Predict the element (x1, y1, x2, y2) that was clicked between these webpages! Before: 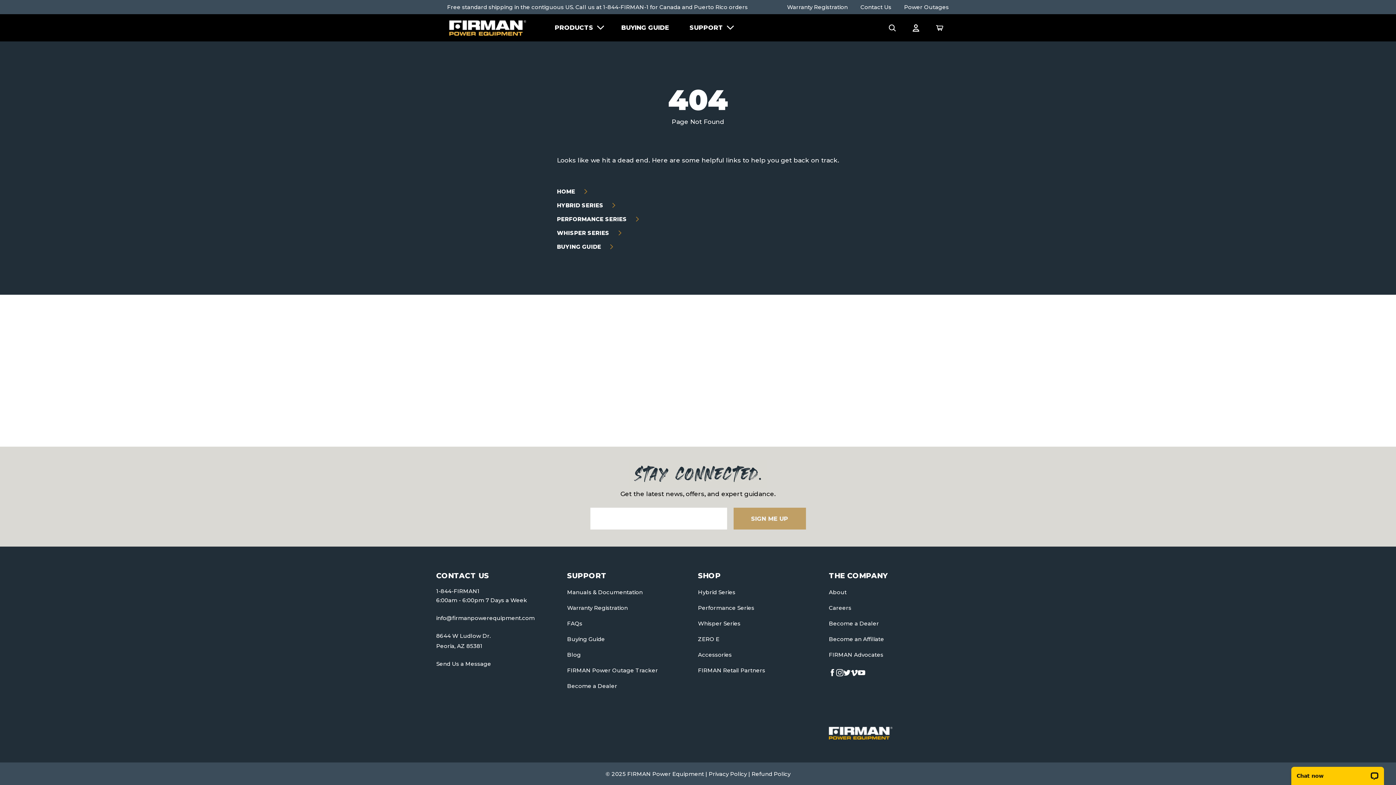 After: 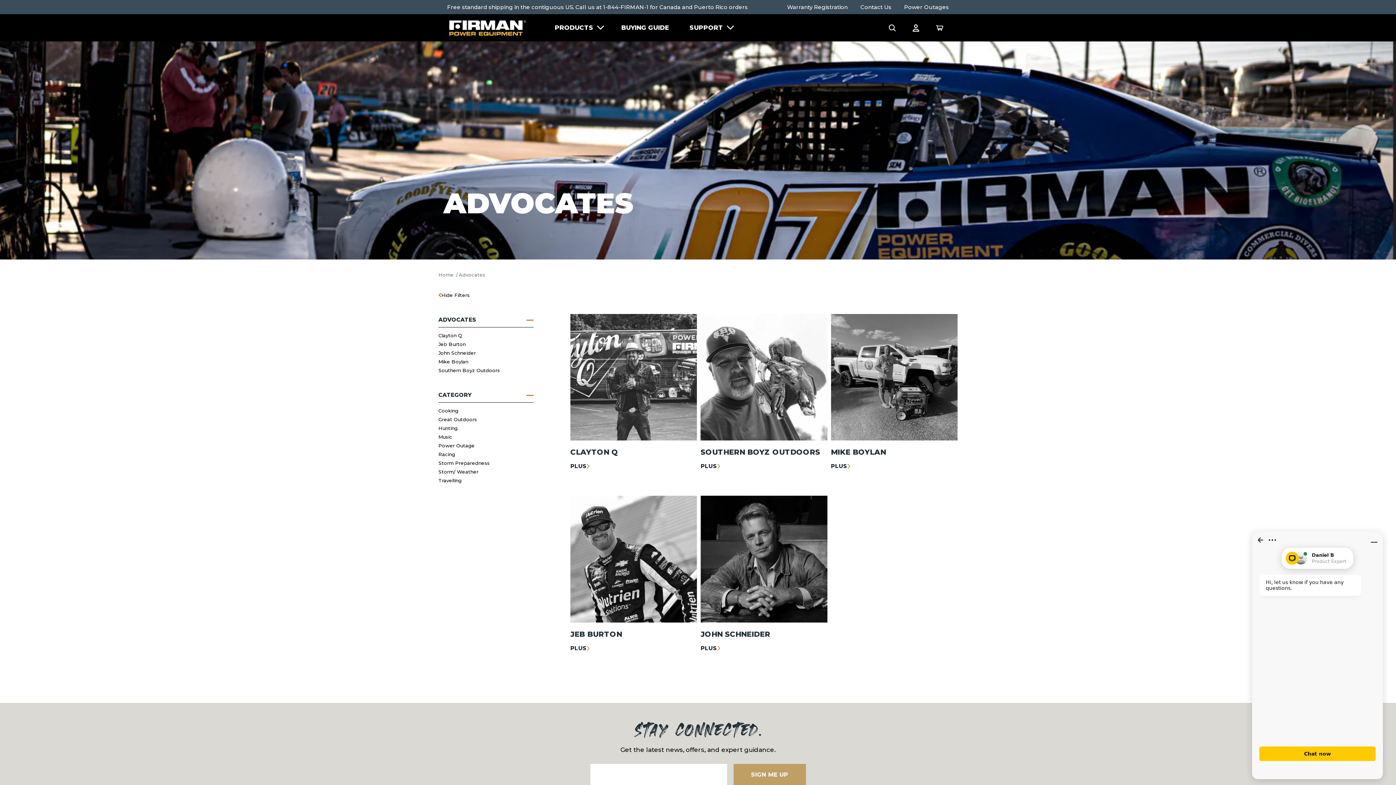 Action: label: FIRMAN Advocates bbox: (829, 651, 883, 658)